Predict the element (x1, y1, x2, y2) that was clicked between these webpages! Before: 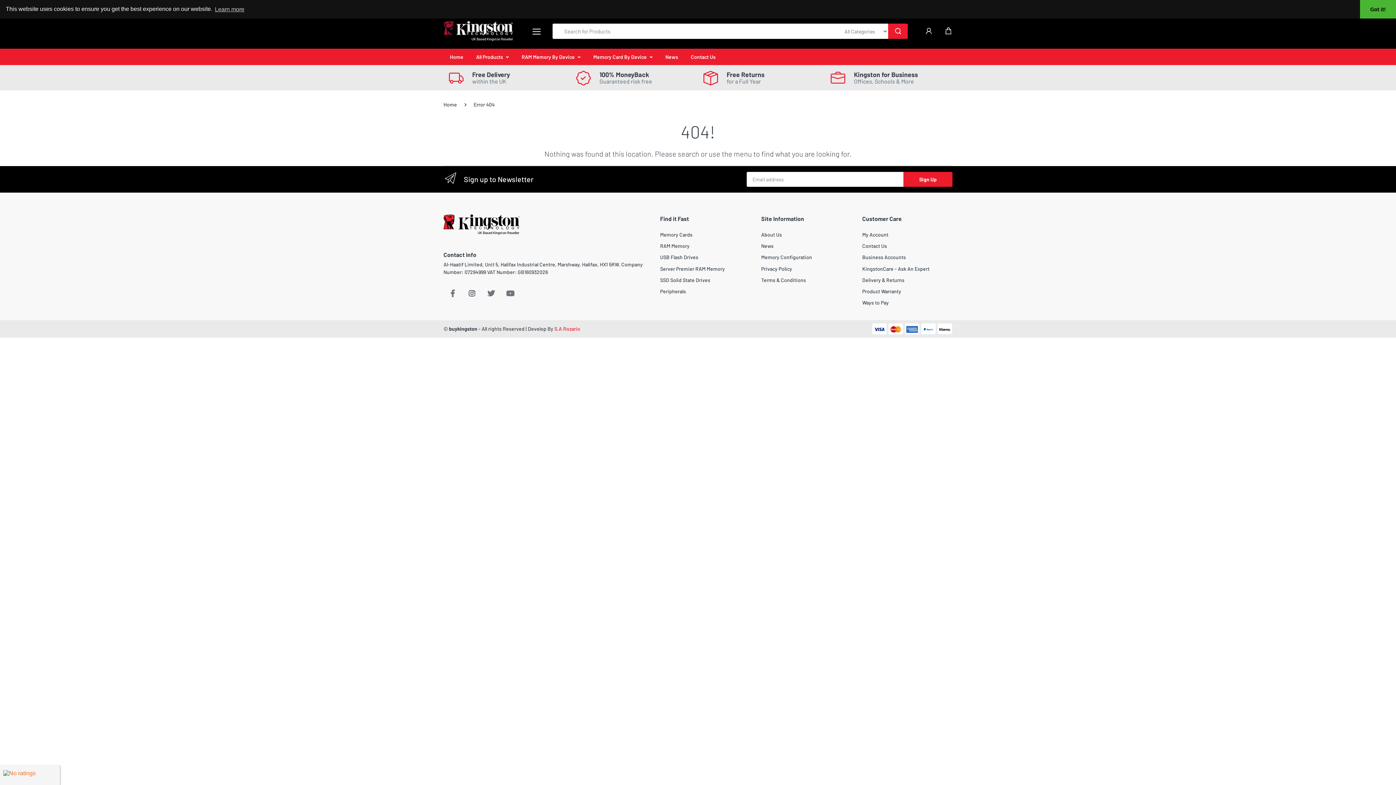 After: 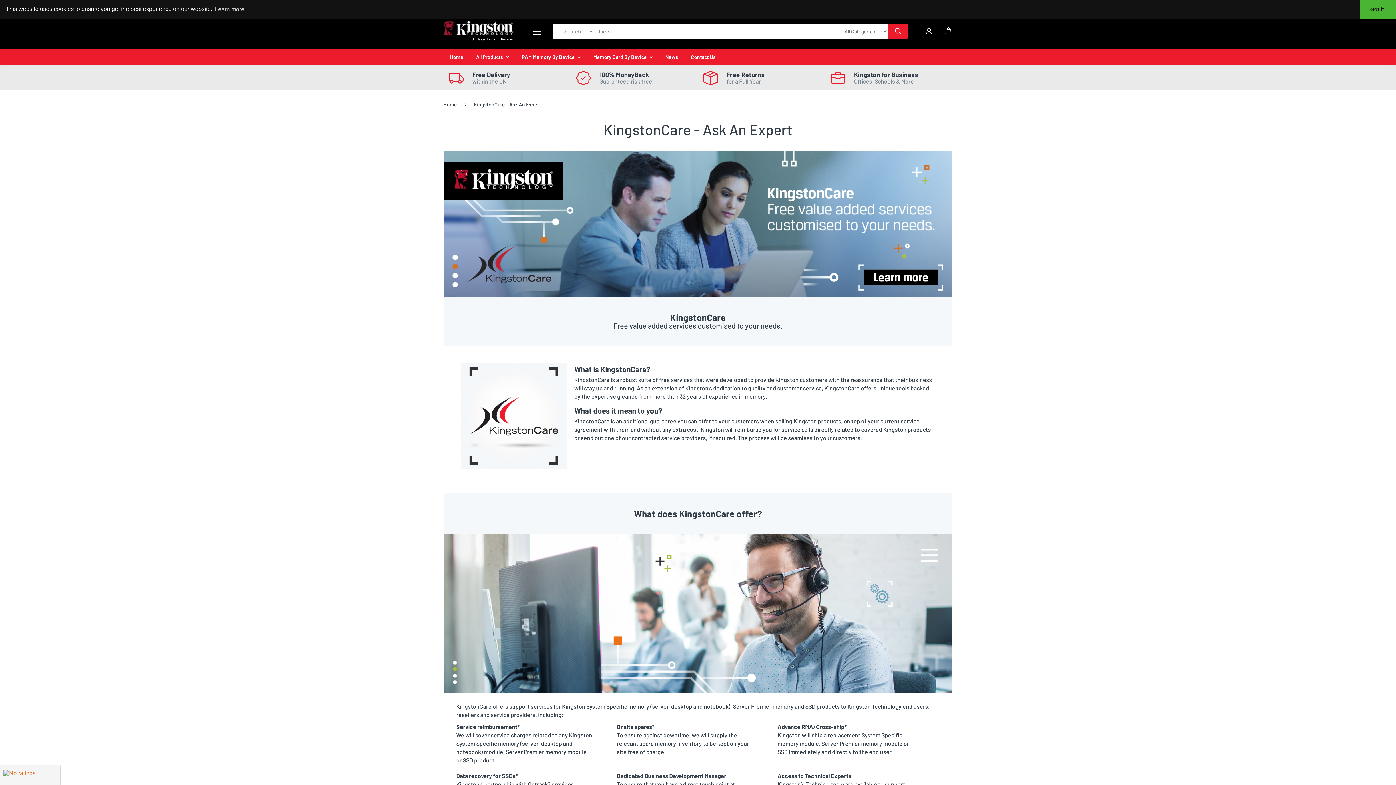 Action: bbox: (862, 263, 952, 274) label: KingstonCare - Ask An Expert